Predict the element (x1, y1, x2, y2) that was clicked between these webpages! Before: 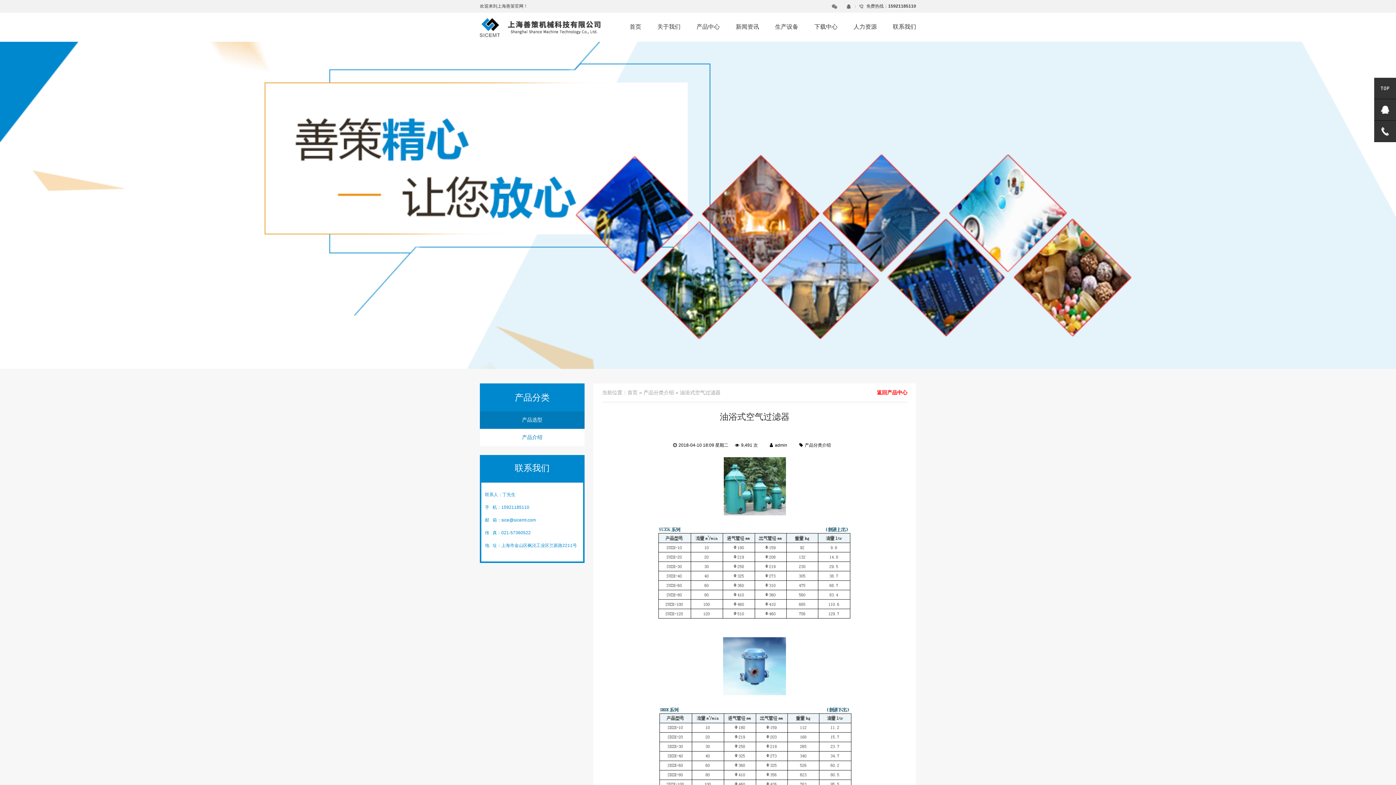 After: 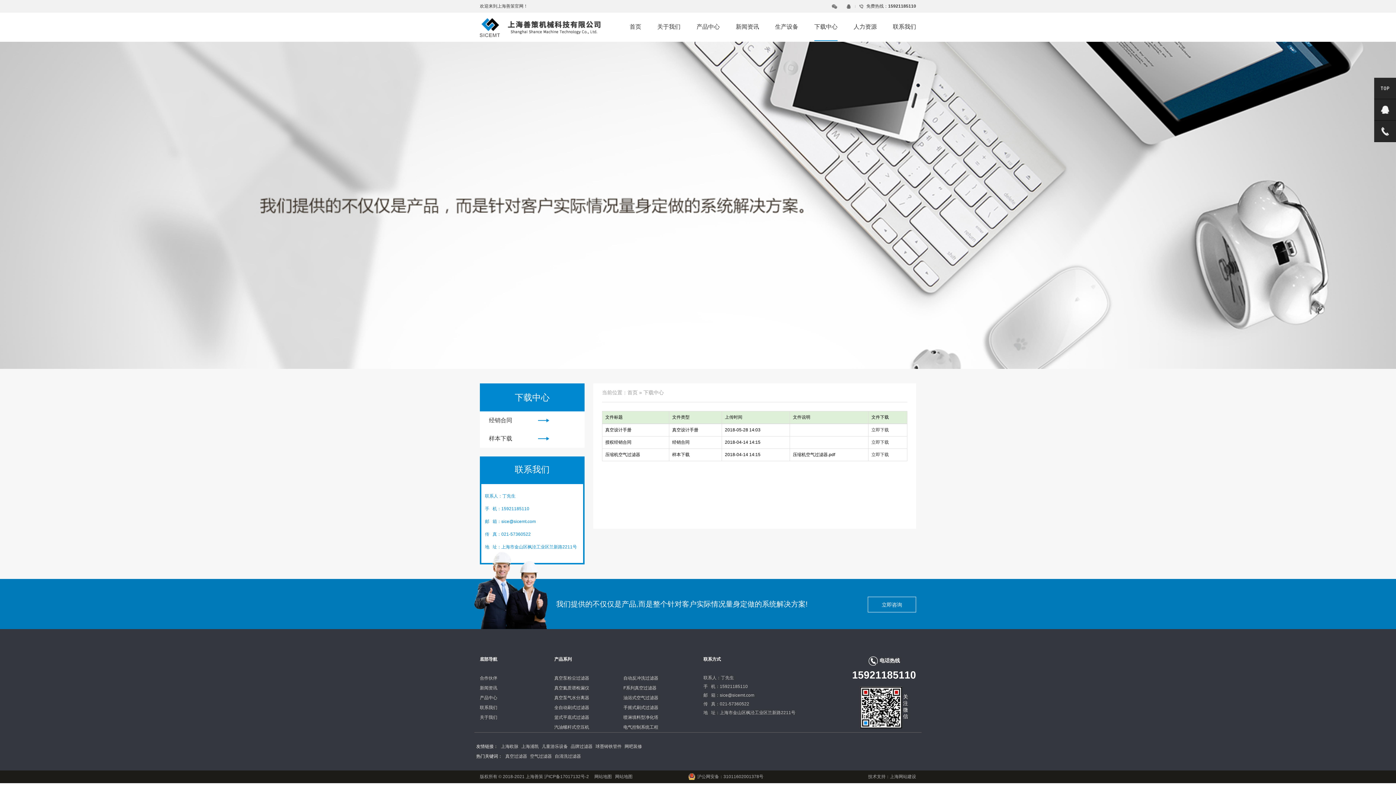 Action: label: 下载中心 bbox: (814, 23, 837, 41)